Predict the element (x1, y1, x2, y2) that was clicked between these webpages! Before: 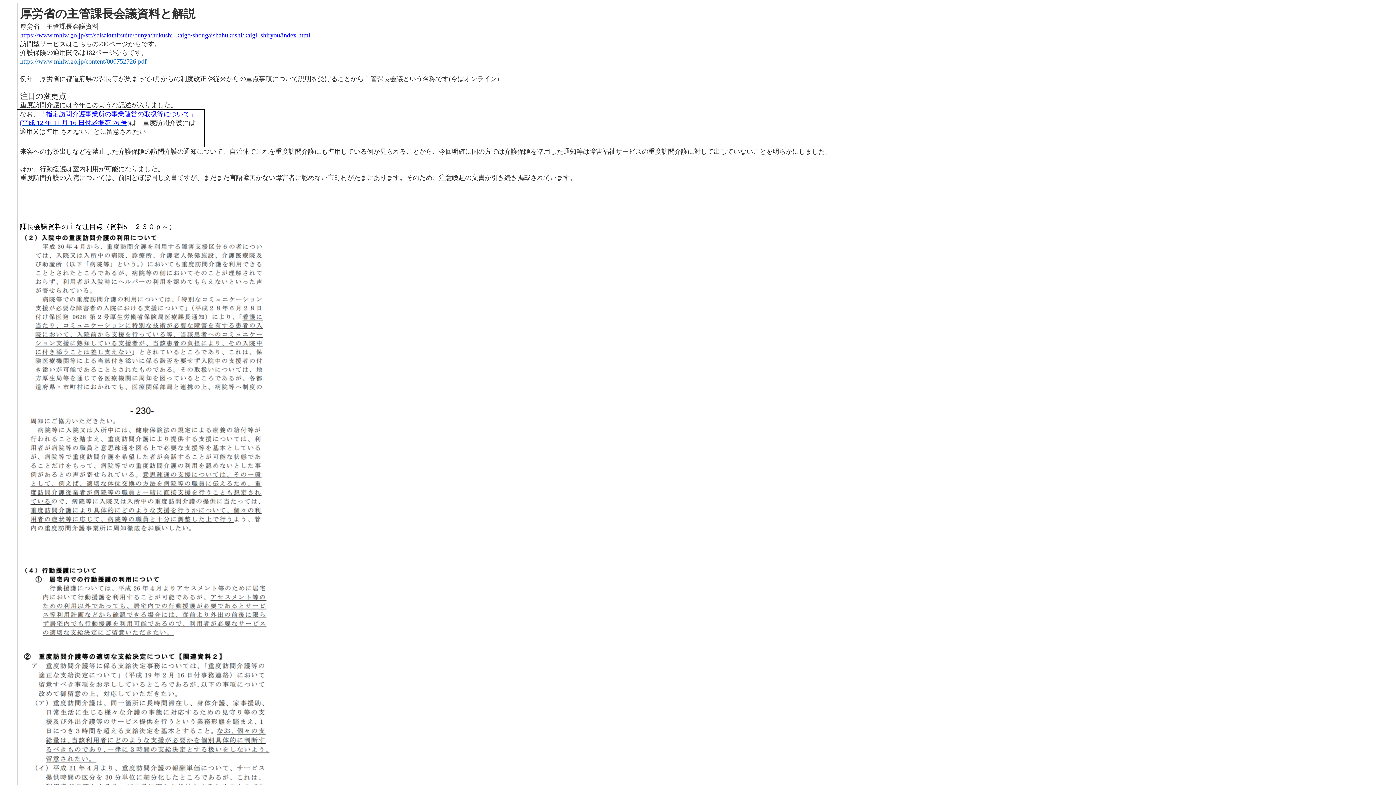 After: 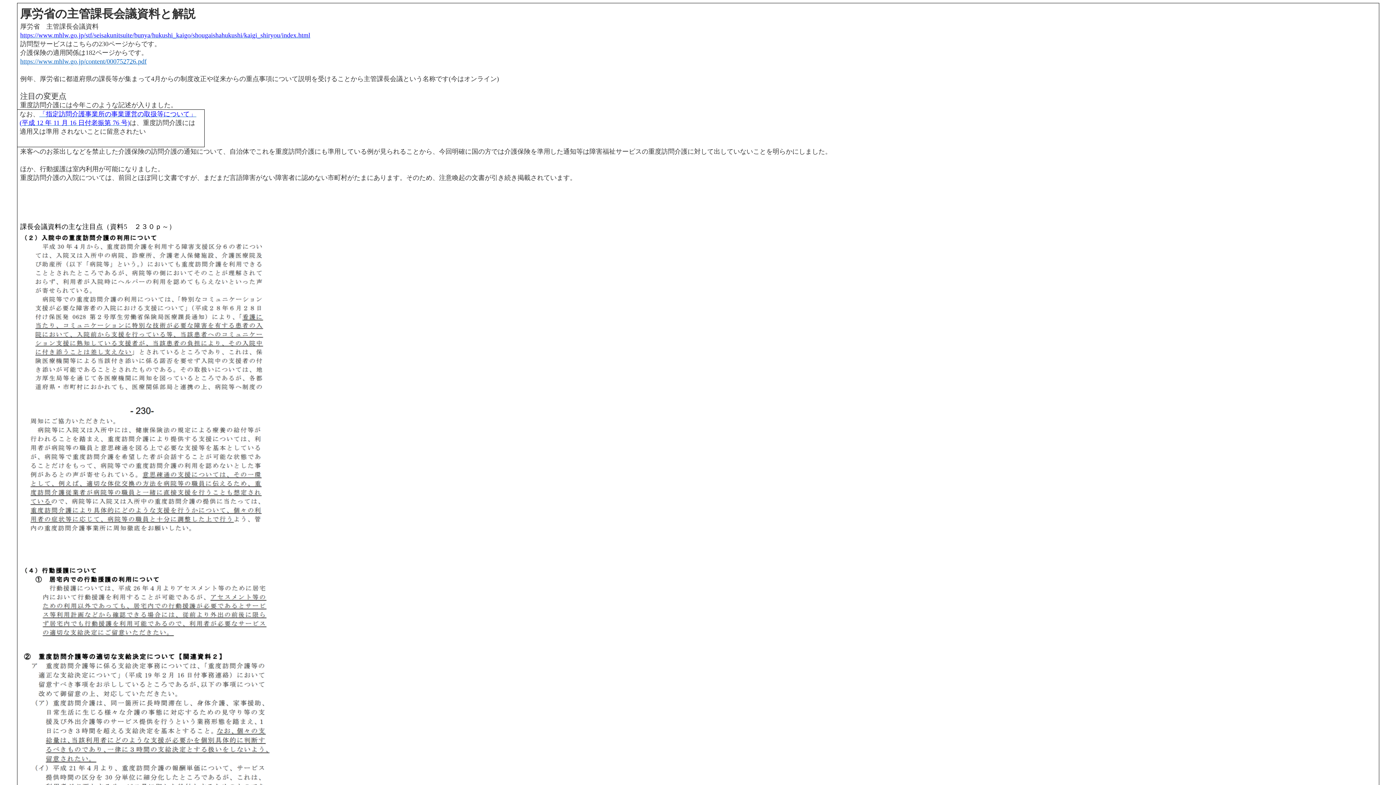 Action: label: https://www.mhlw.go.jp/content/000752726.pdf bbox: (20, 59, 146, 64)